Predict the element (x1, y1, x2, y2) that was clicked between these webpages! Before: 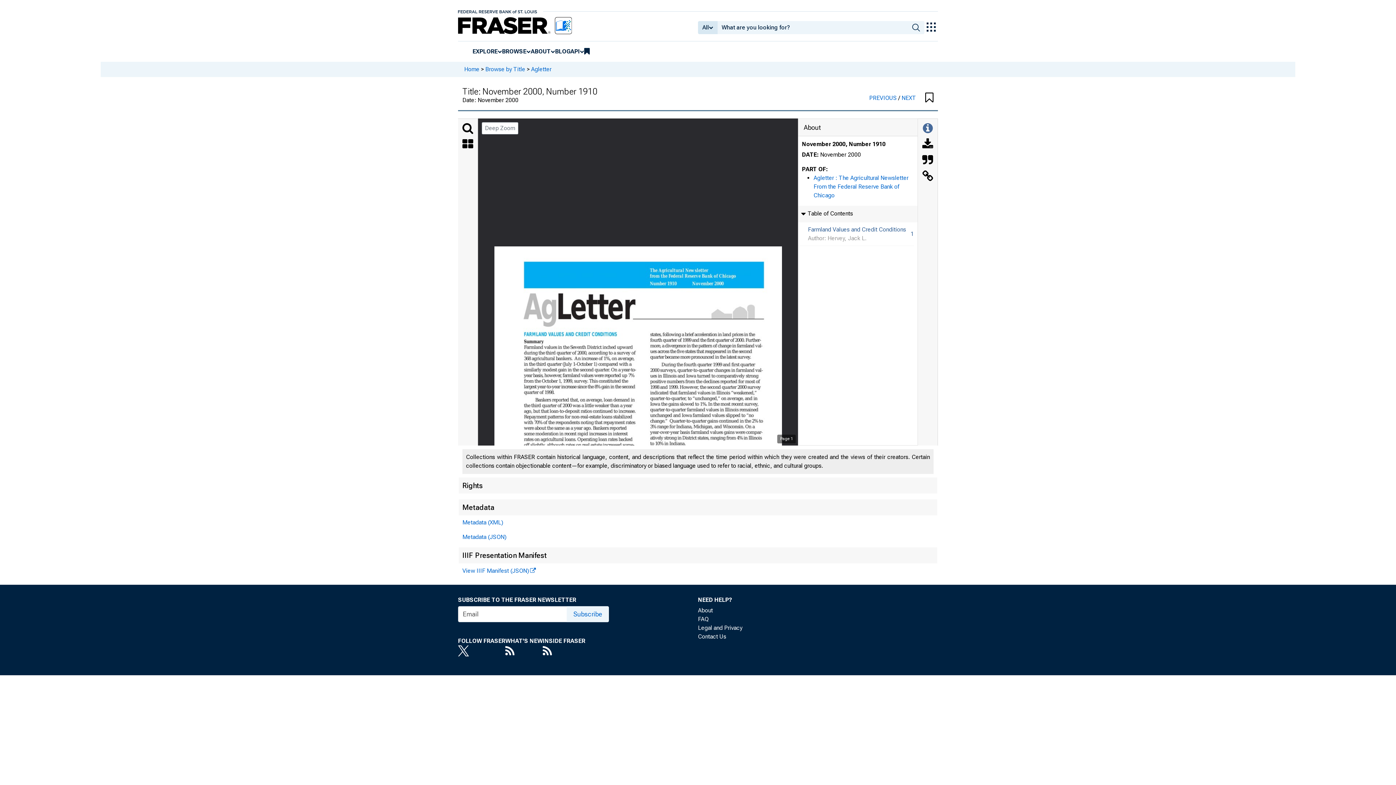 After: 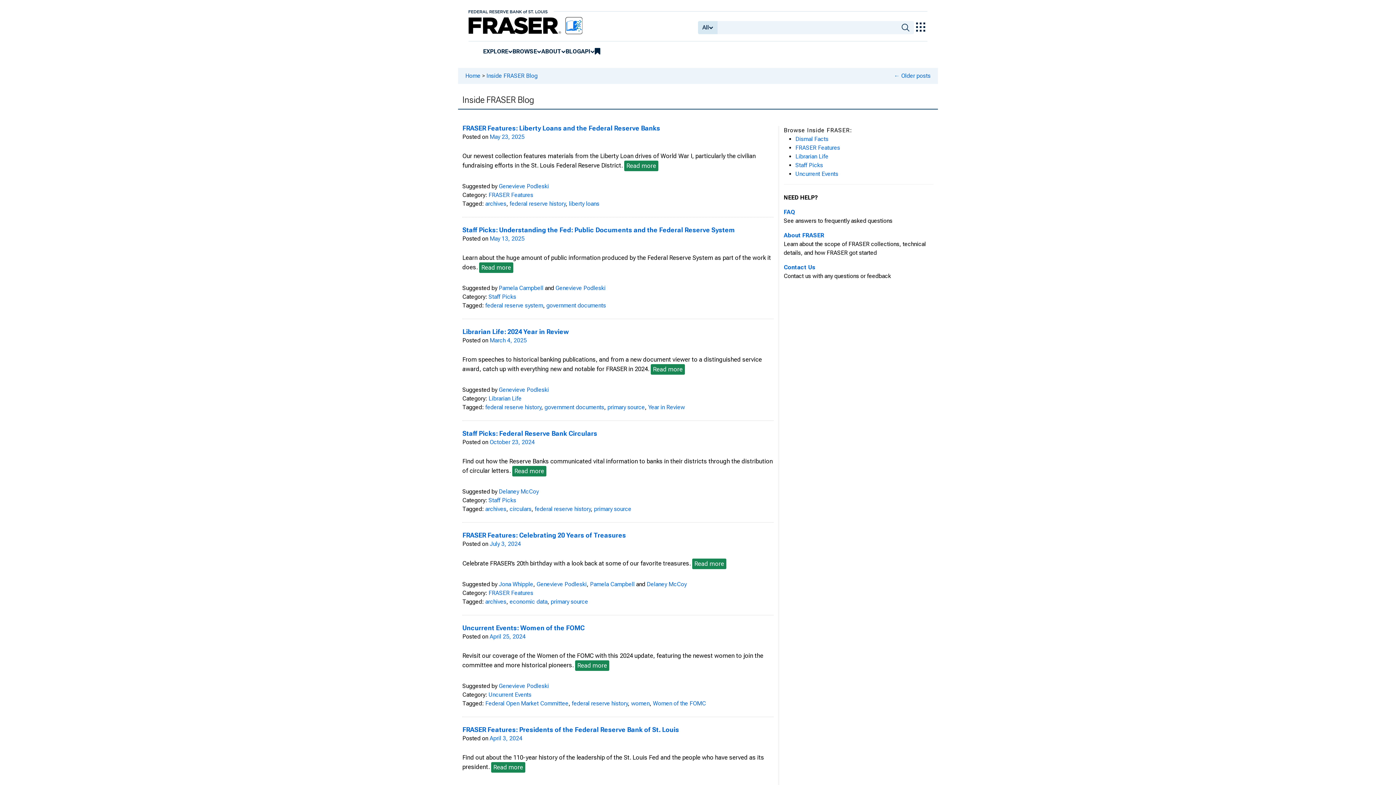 Action: label: BLOG bbox: (555, 47, 570, 55)